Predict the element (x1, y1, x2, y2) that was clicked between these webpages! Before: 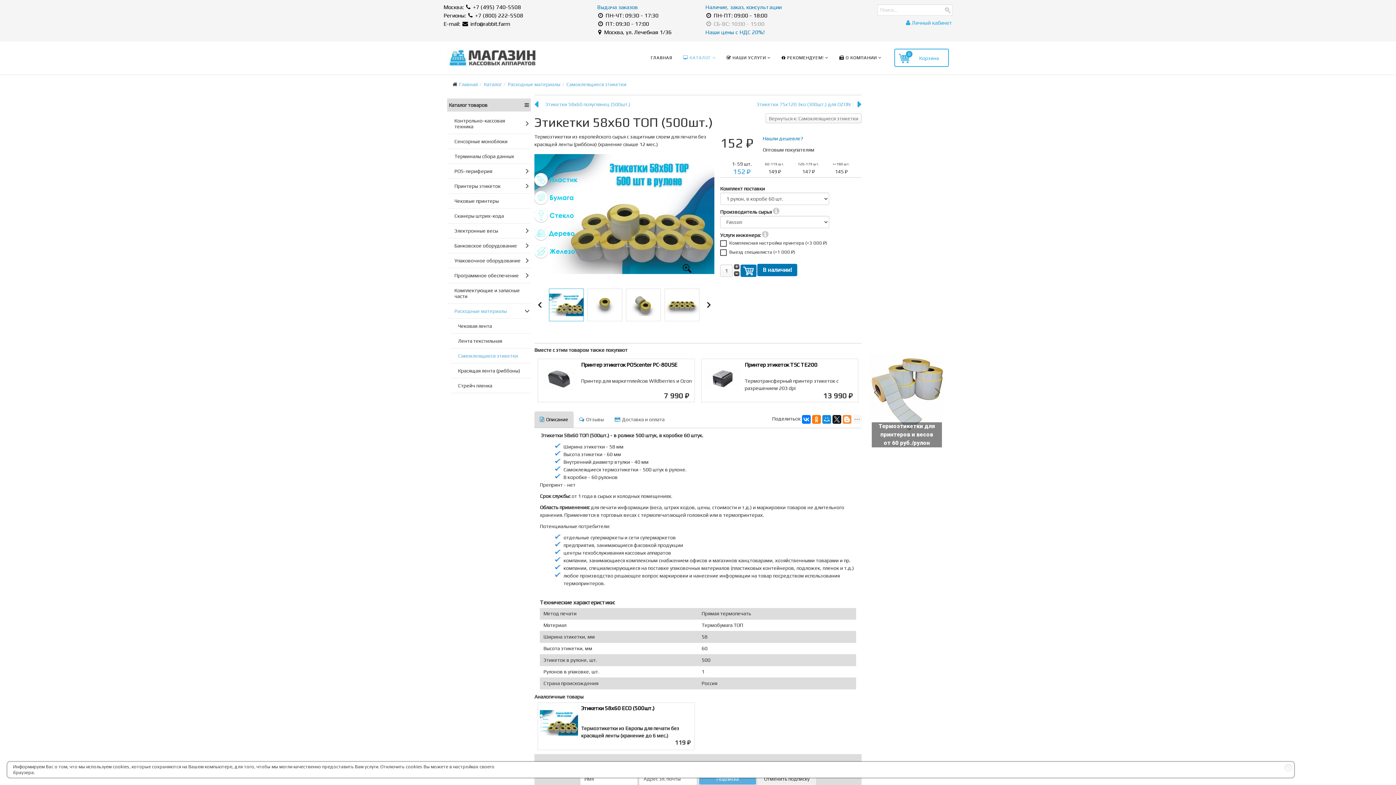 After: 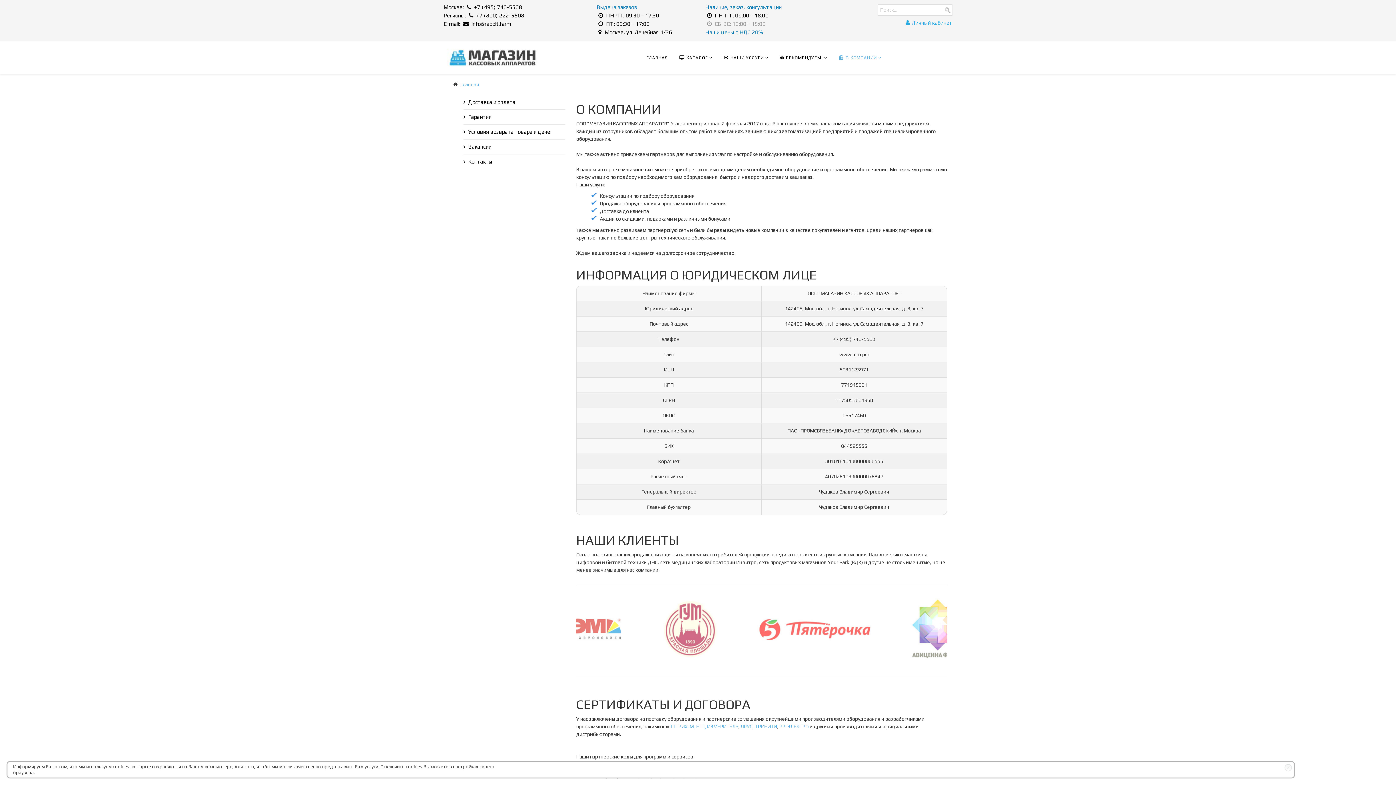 Action: label:  О КОМПАНИИ bbox: (834, 41, 887, 74)